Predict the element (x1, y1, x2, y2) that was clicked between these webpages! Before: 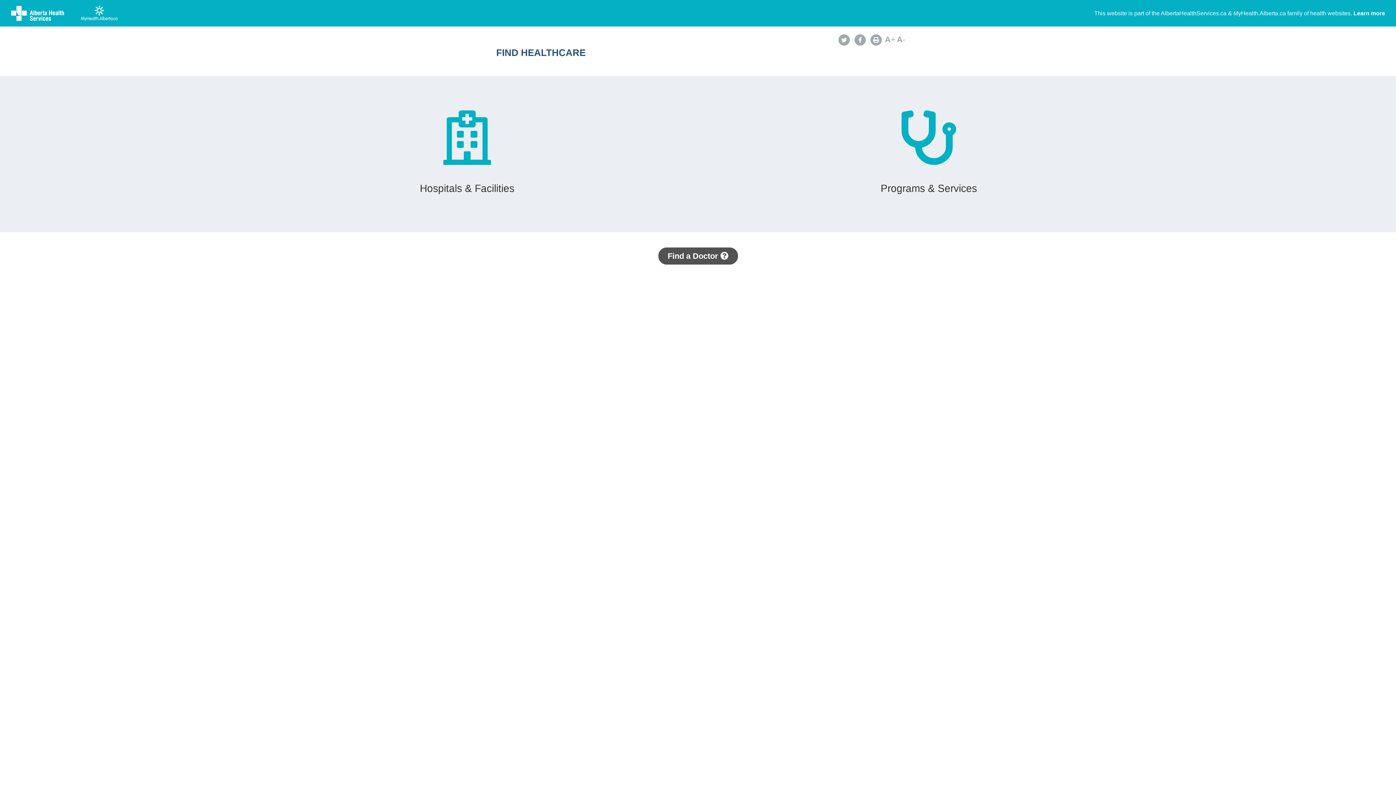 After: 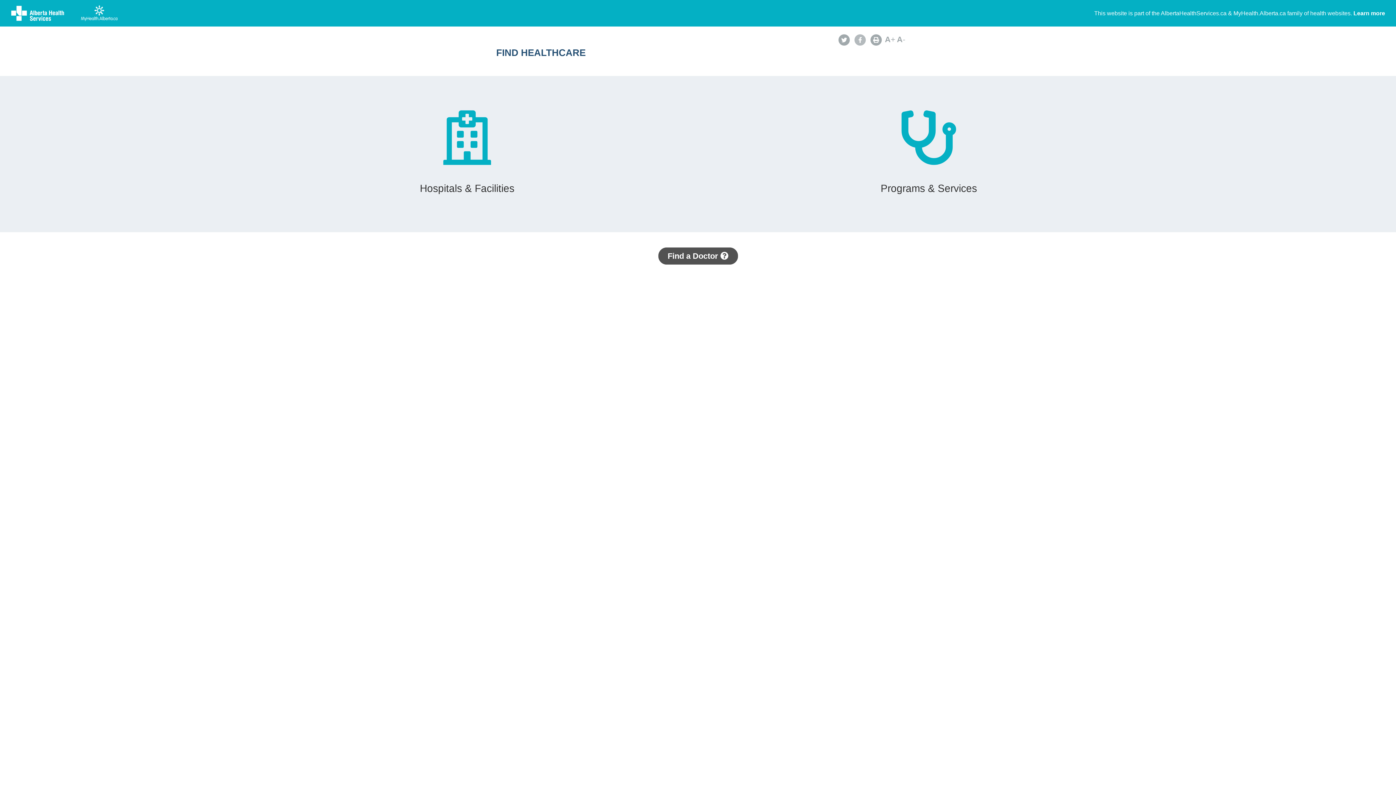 Action: bbox: (853, 37, 867, 43)